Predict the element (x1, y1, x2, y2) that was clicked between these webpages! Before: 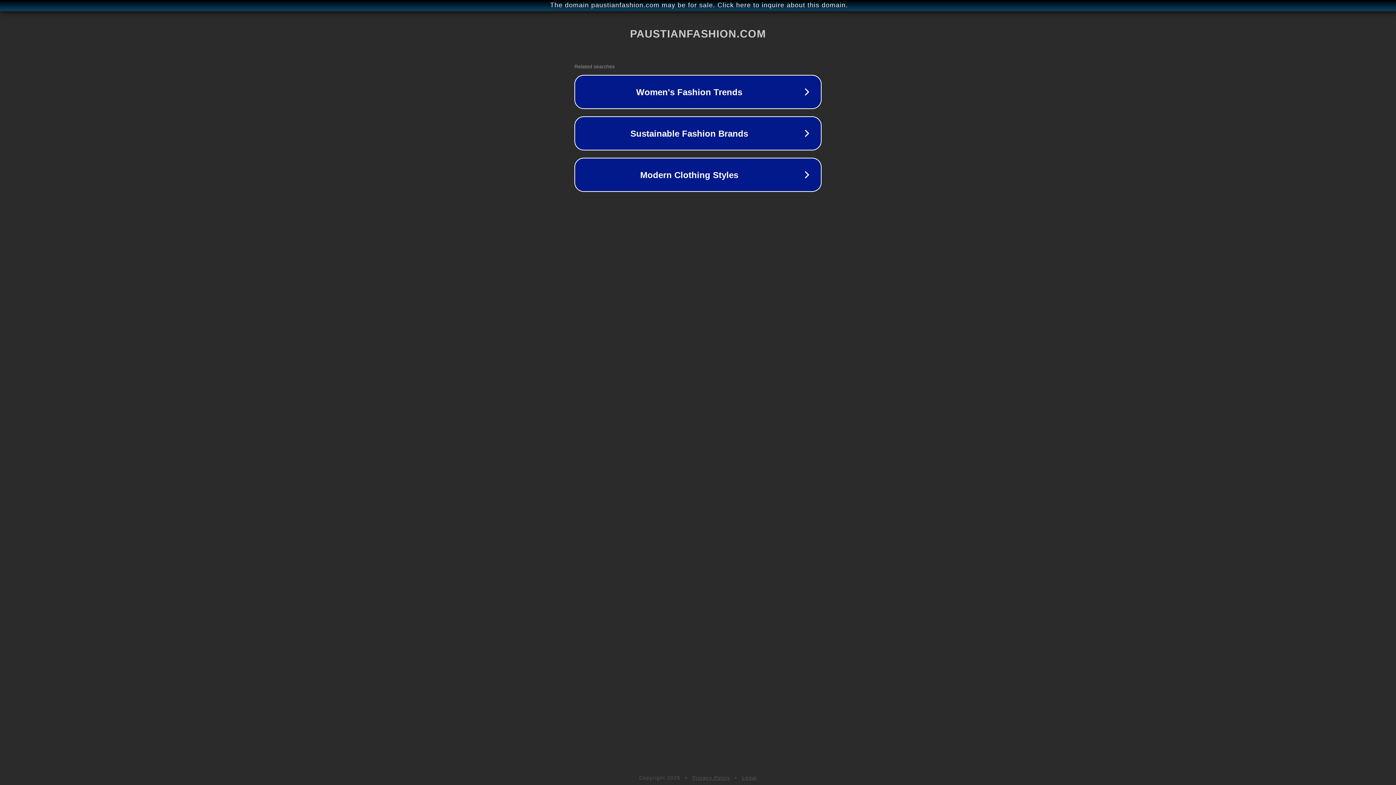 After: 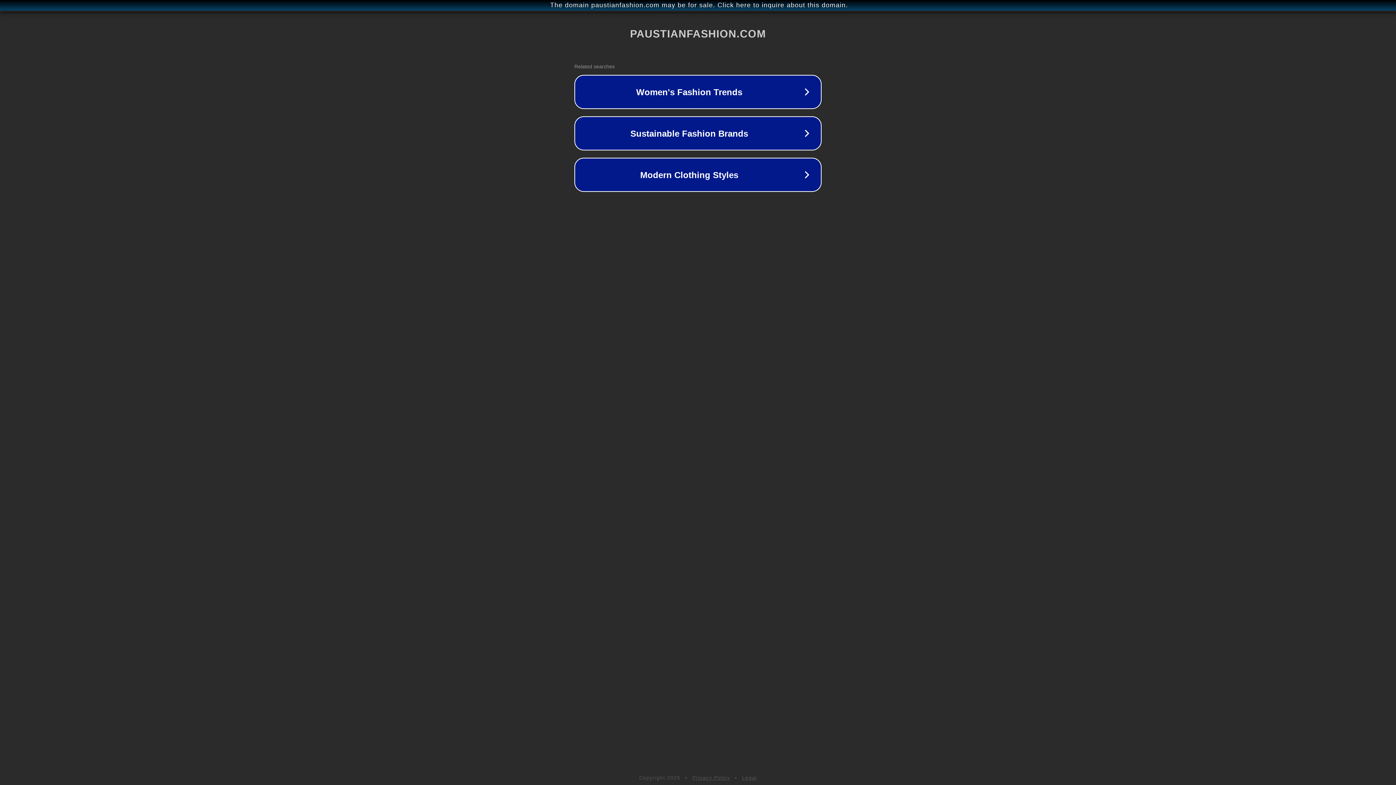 Action: label: Privacy Policy bbox: (692, 775, 730, 781)